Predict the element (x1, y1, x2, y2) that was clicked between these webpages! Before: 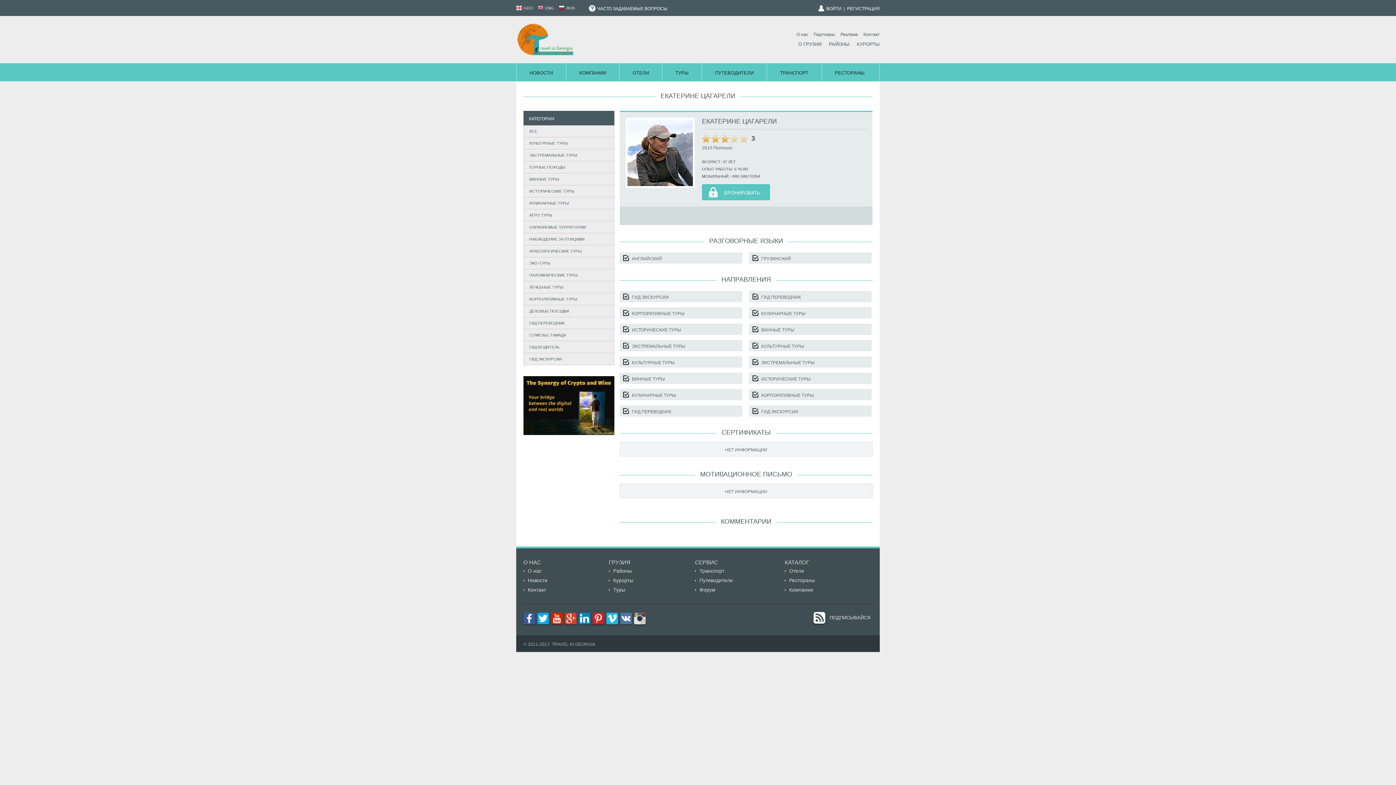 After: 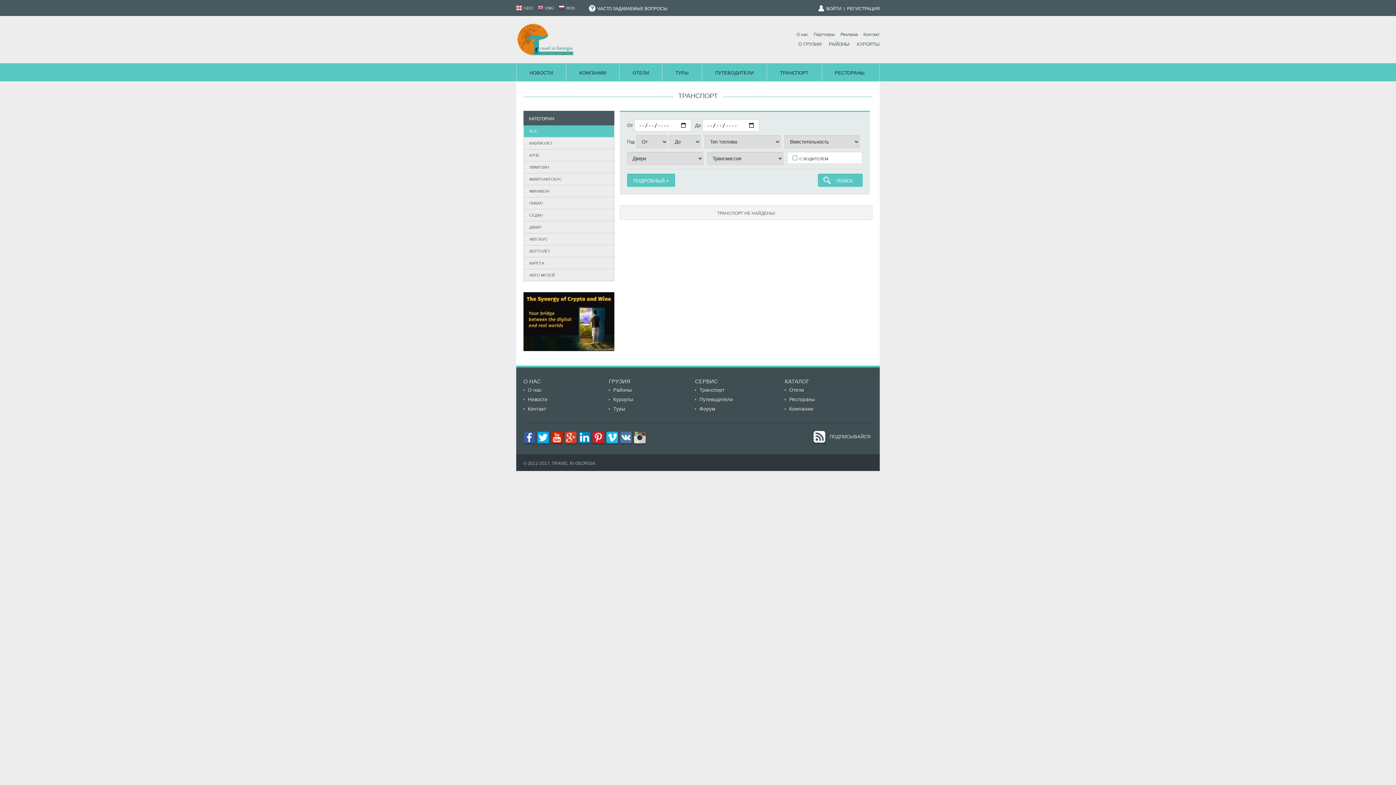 Action: label: Транспорт bbox: (699, 568, 724, 574)